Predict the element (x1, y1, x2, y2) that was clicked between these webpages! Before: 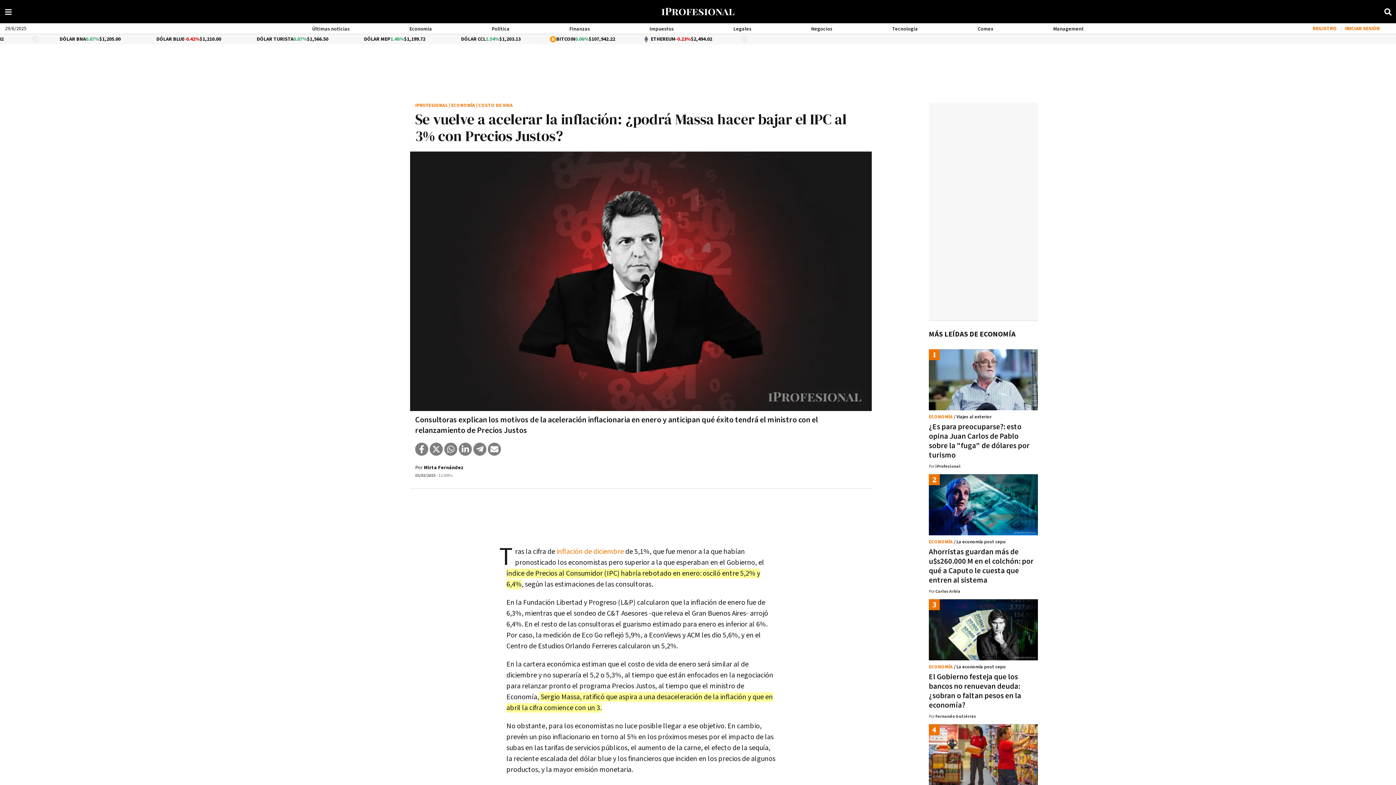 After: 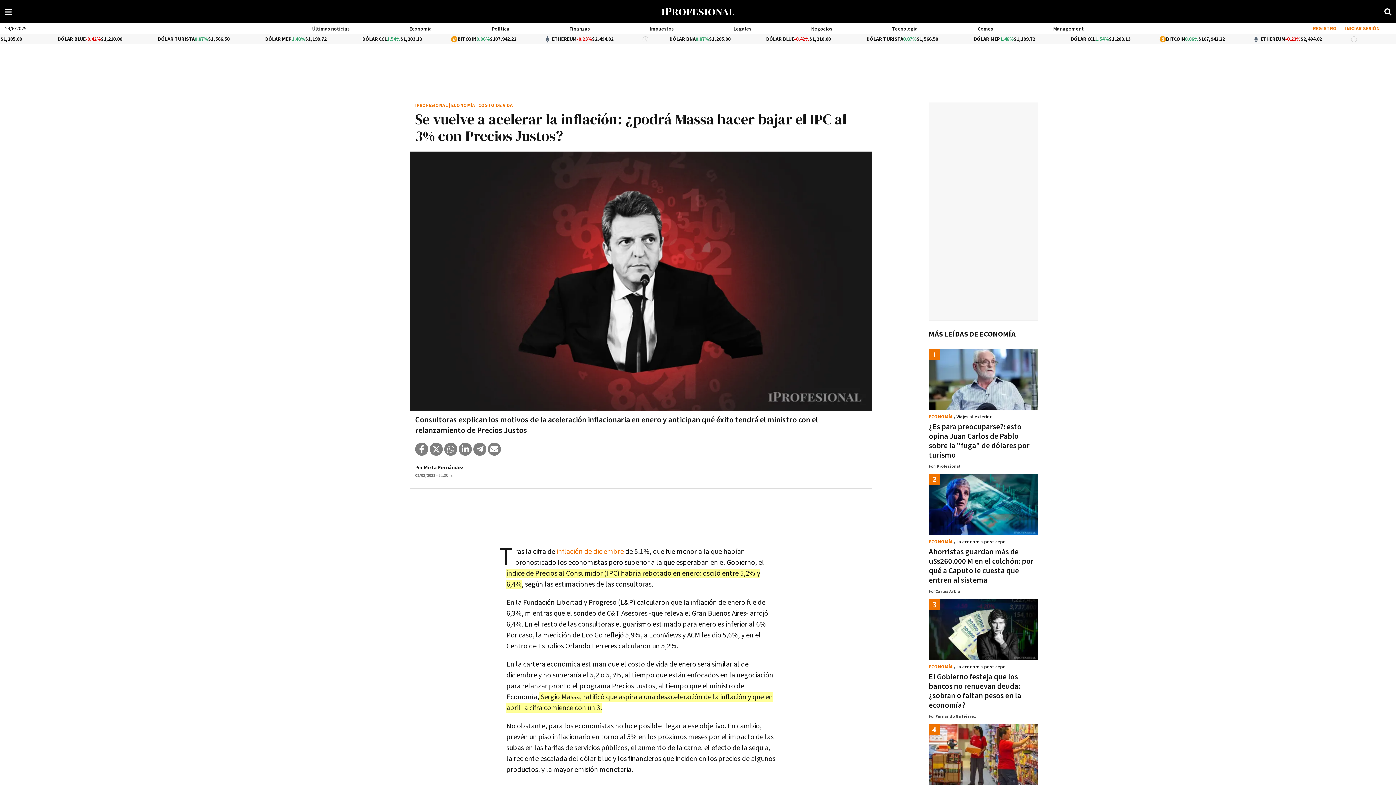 Action: bbox: (556, 547, 624, 556) label: inflación de diciembre